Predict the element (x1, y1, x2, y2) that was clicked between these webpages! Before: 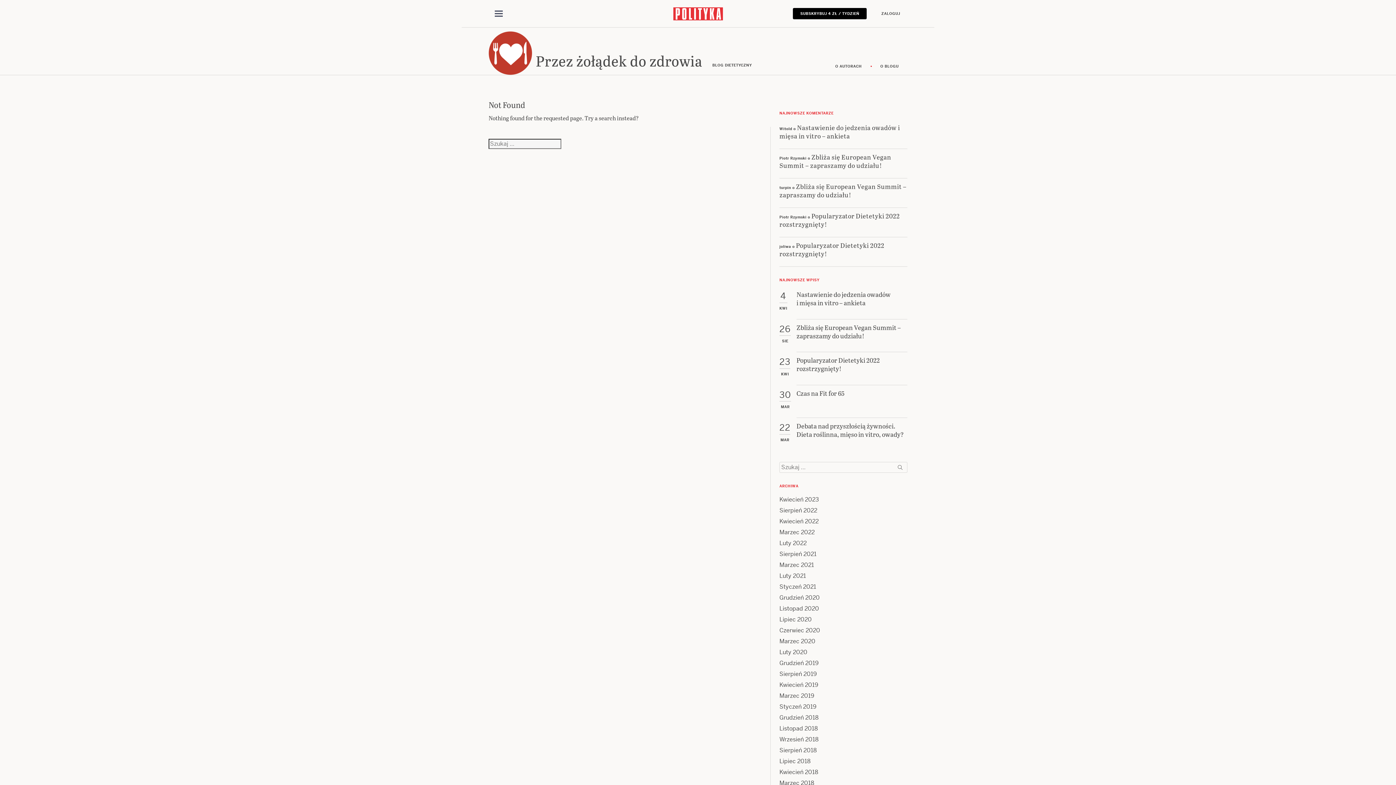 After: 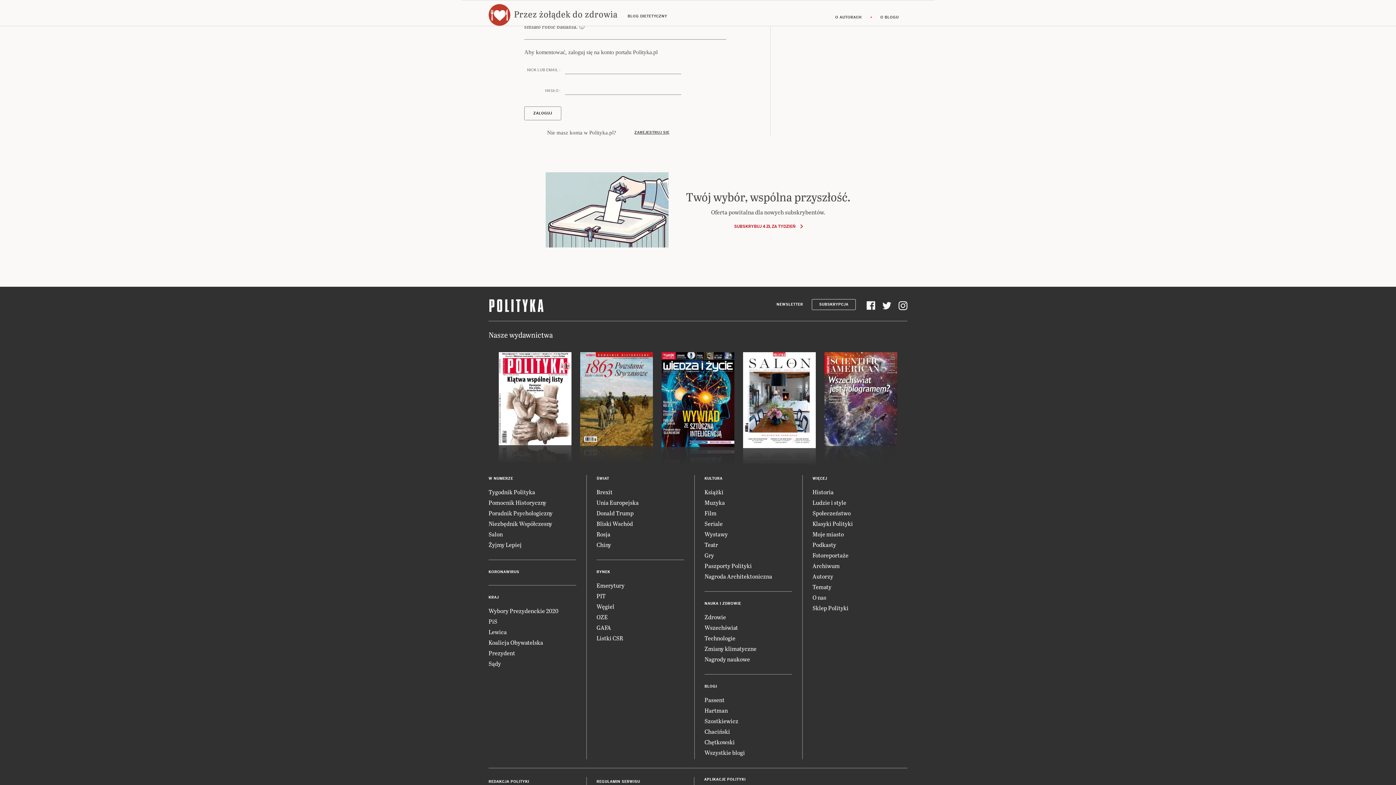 Action: bbox: (779, 122, 900, 140) label: Nastawienie do jedzenia owadów i mięsa in vitro – ankieta